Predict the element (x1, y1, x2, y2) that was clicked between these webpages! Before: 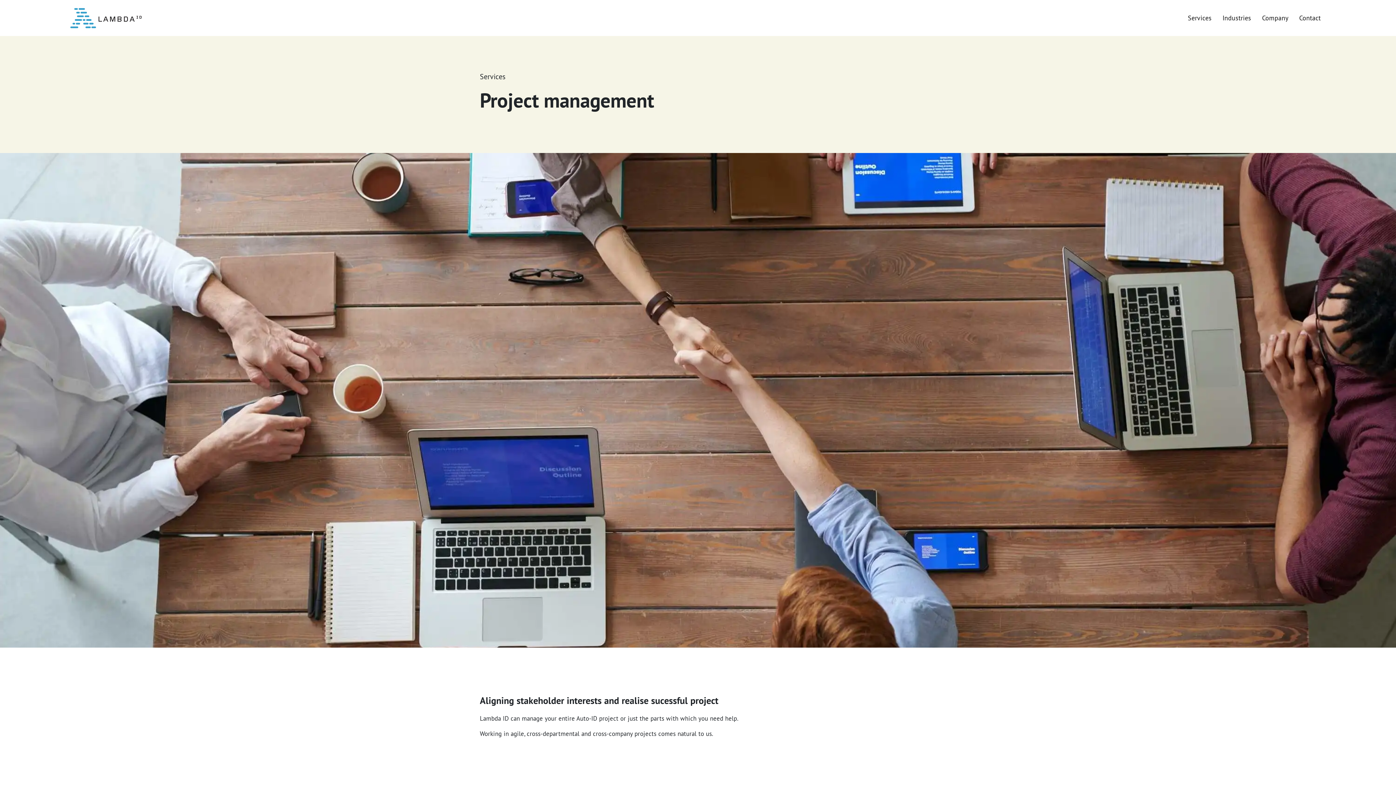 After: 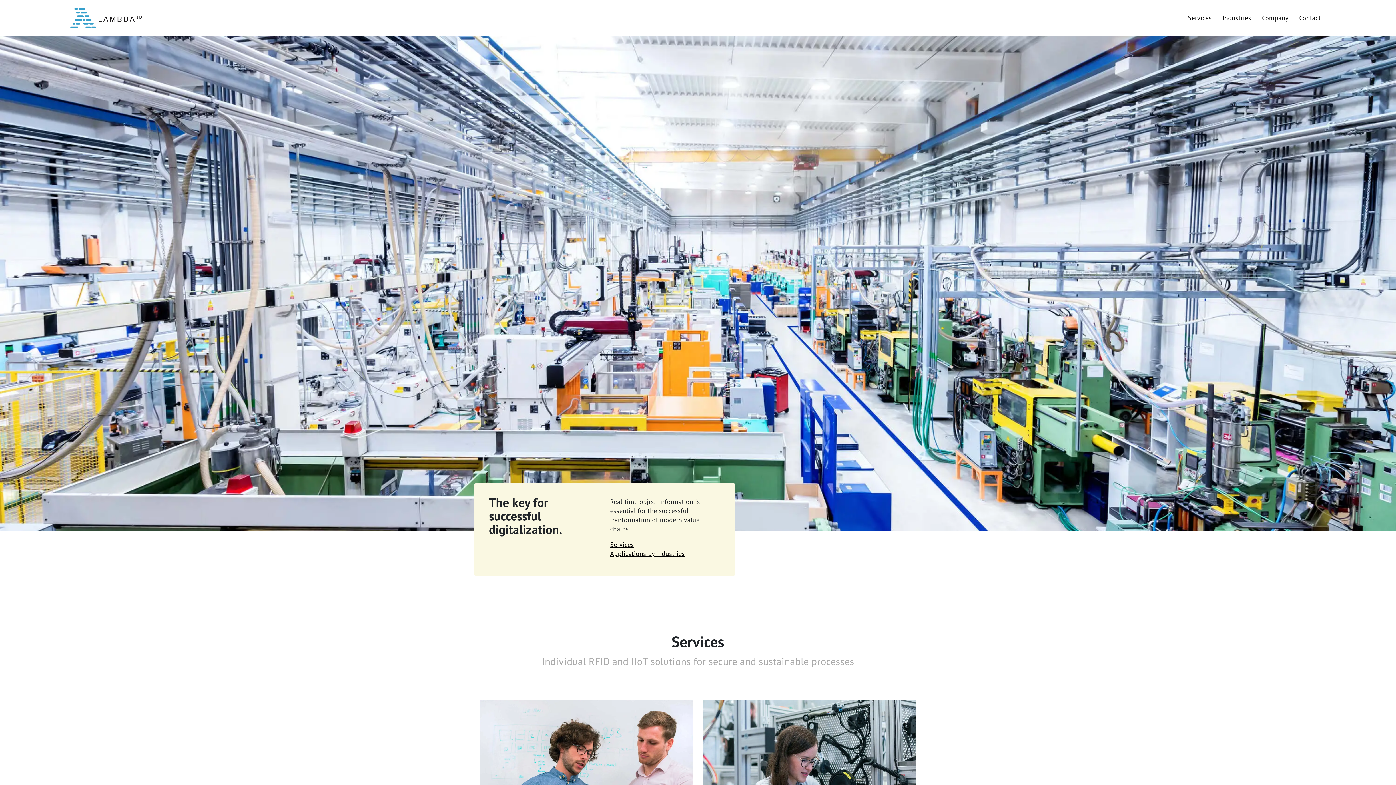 Action: bbox: (69, 7, 142, 28)